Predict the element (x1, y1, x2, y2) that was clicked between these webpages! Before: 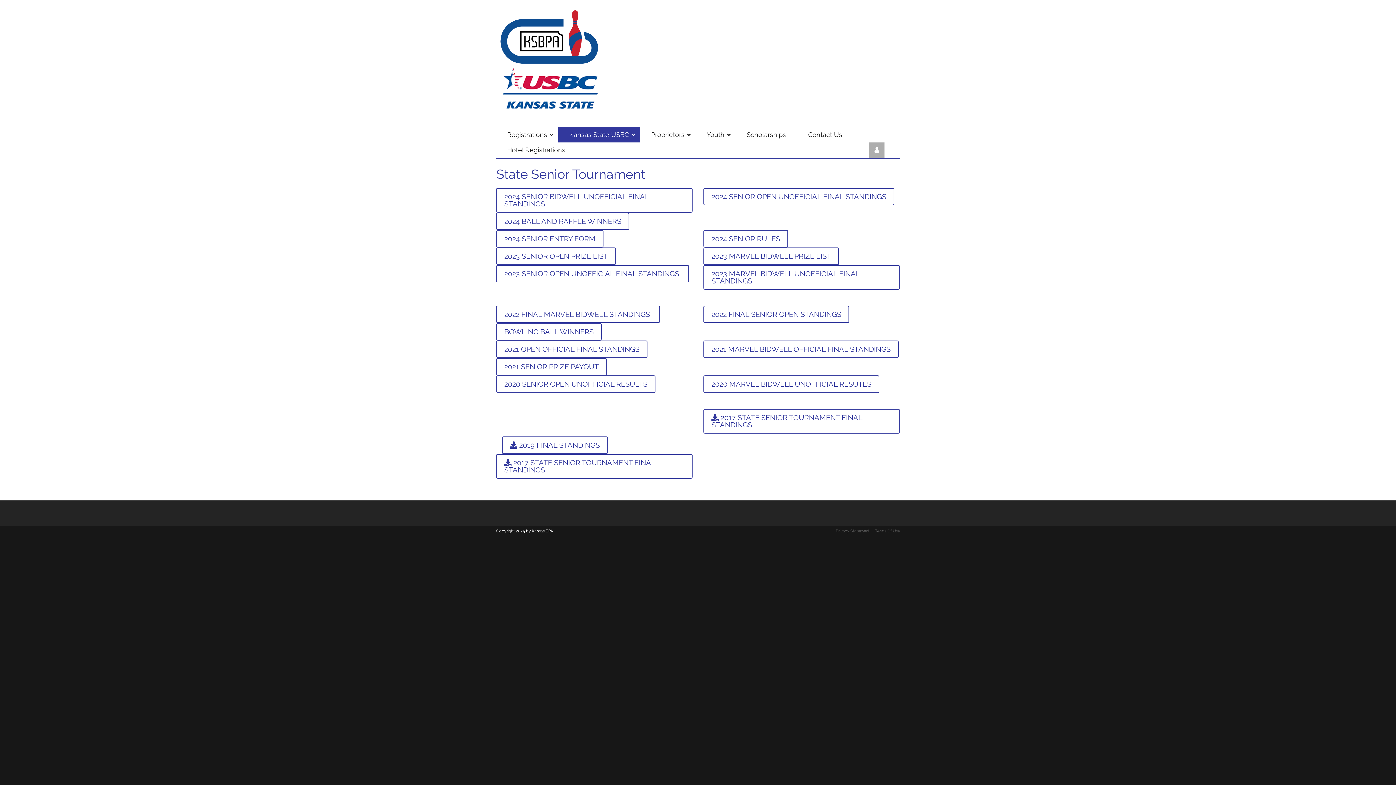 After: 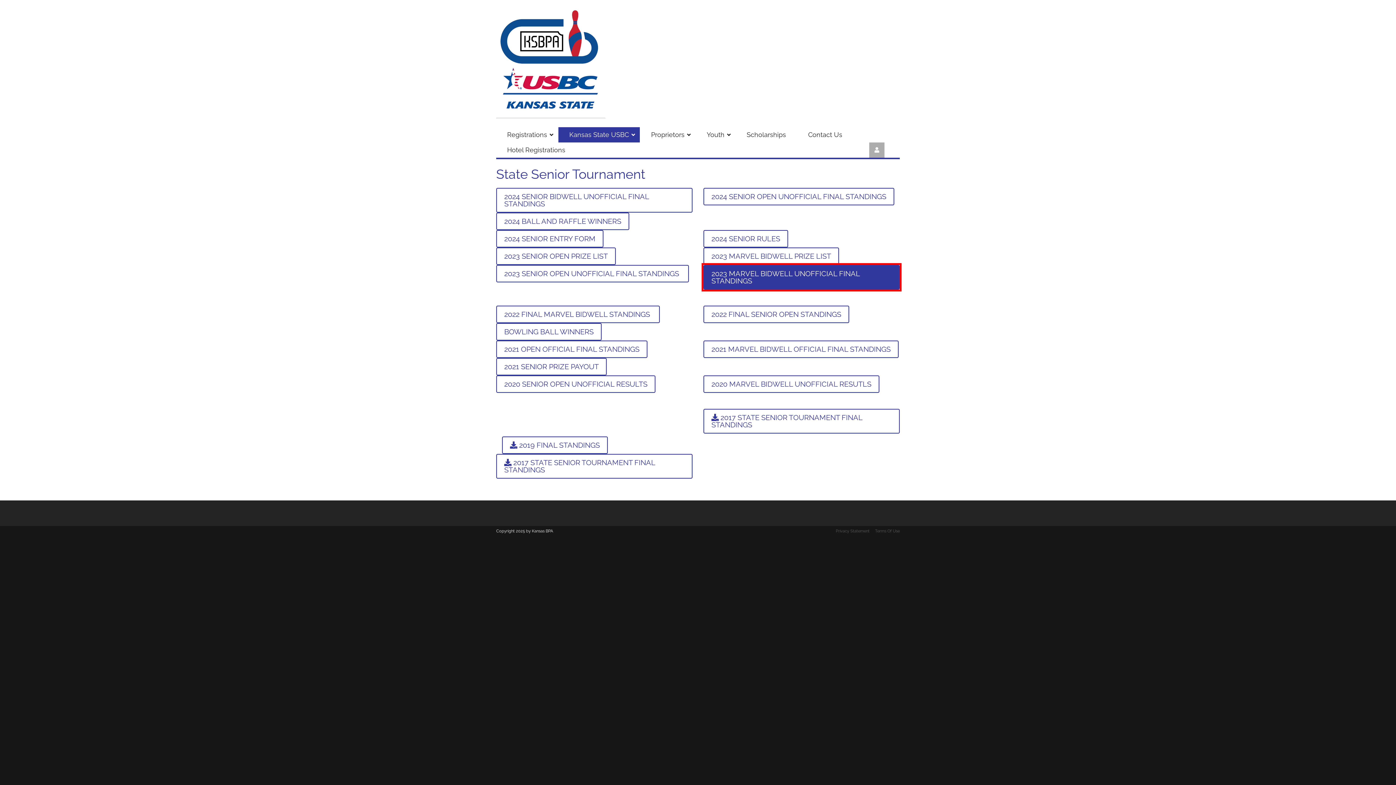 Action: bbox: (703, 265, 900, 289) label: 2023 MARVEL BIDWELL UNOFFICIAL FINAL STANDINGS